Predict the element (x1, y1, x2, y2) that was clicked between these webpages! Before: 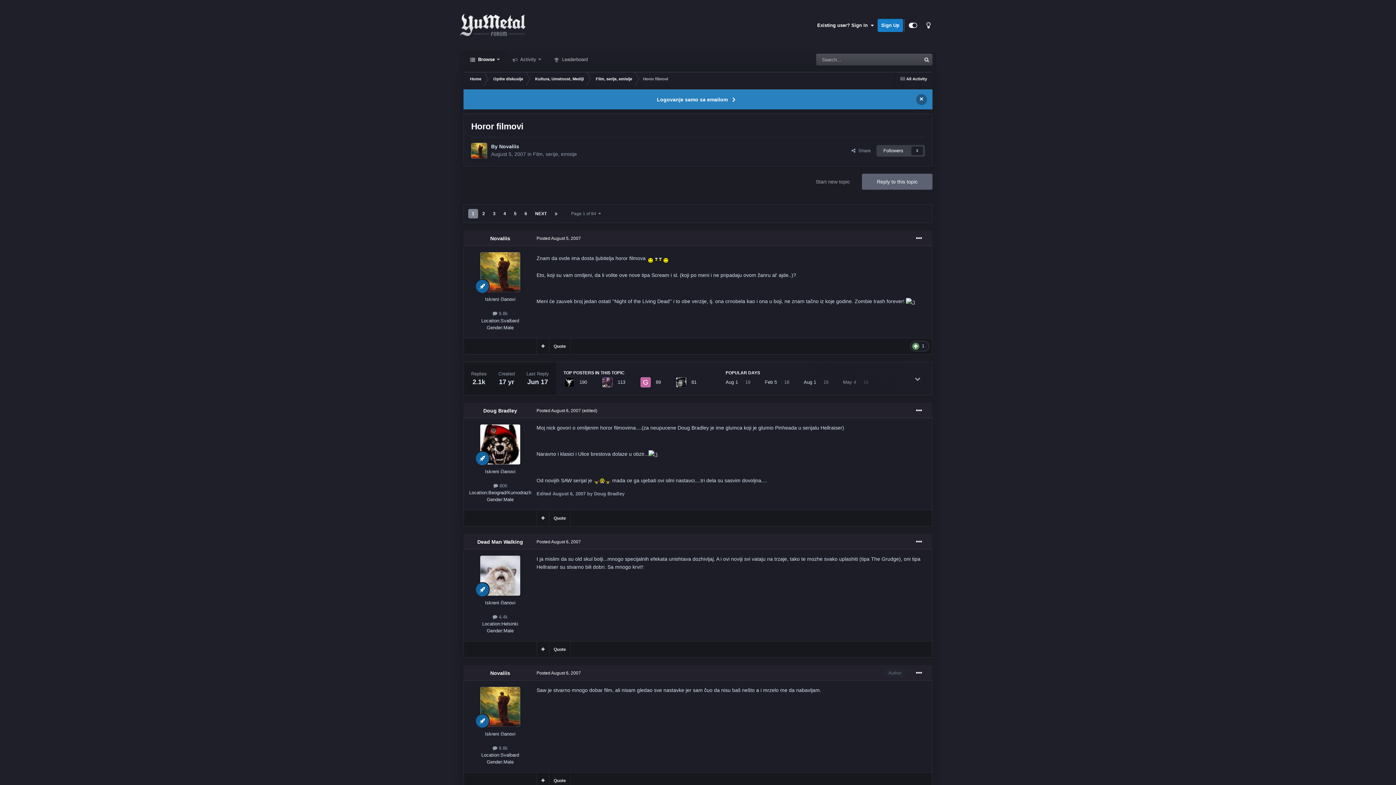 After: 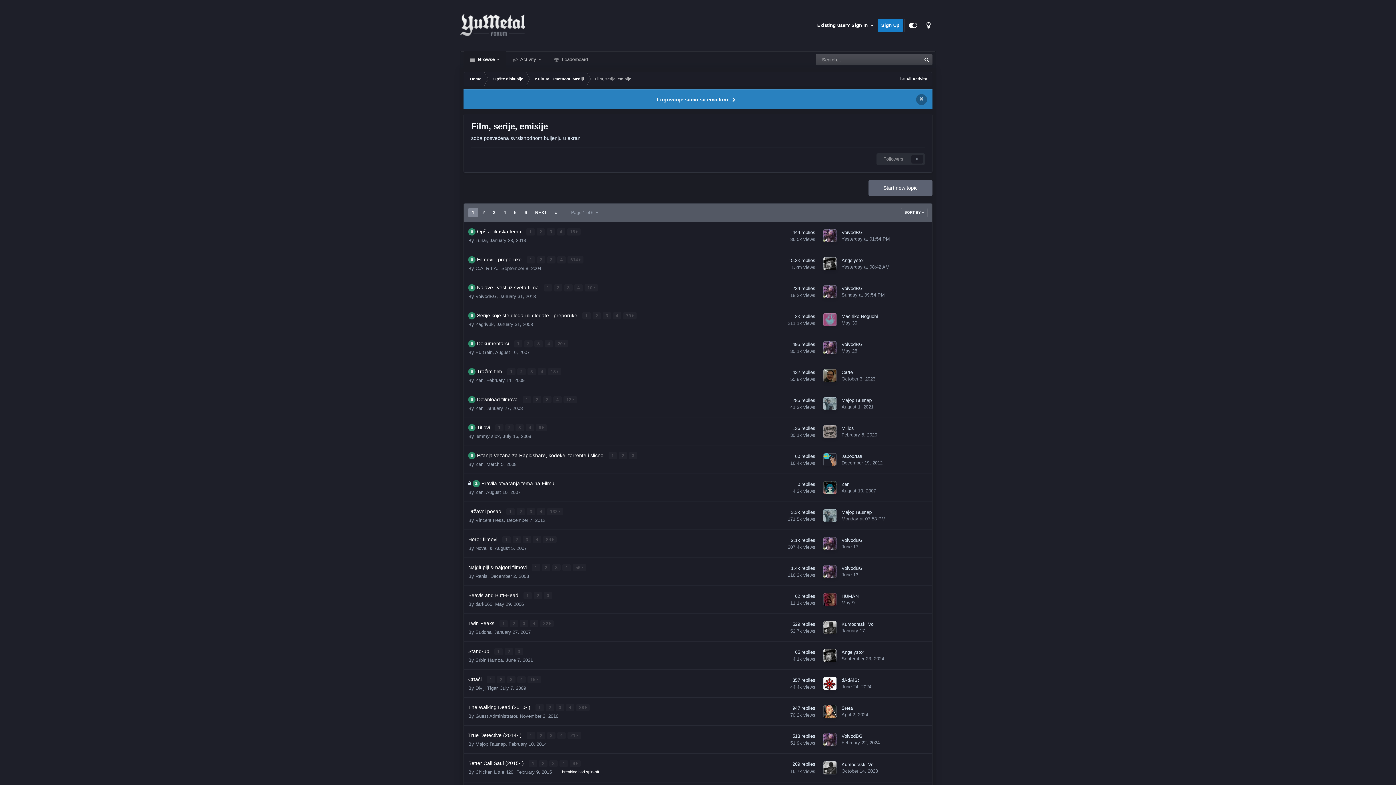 Action: label: Film, serije, emisije bbox: (533, 151, 577, 157)